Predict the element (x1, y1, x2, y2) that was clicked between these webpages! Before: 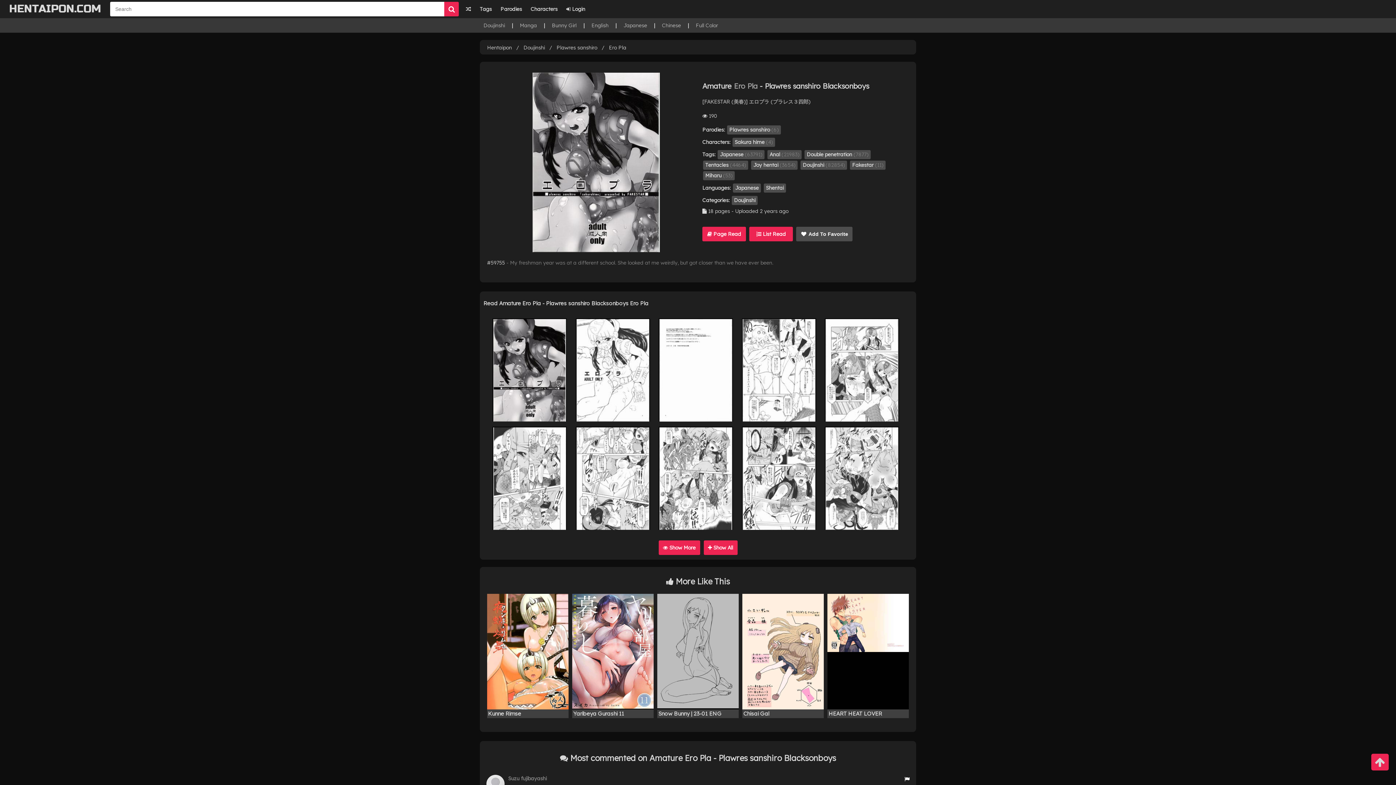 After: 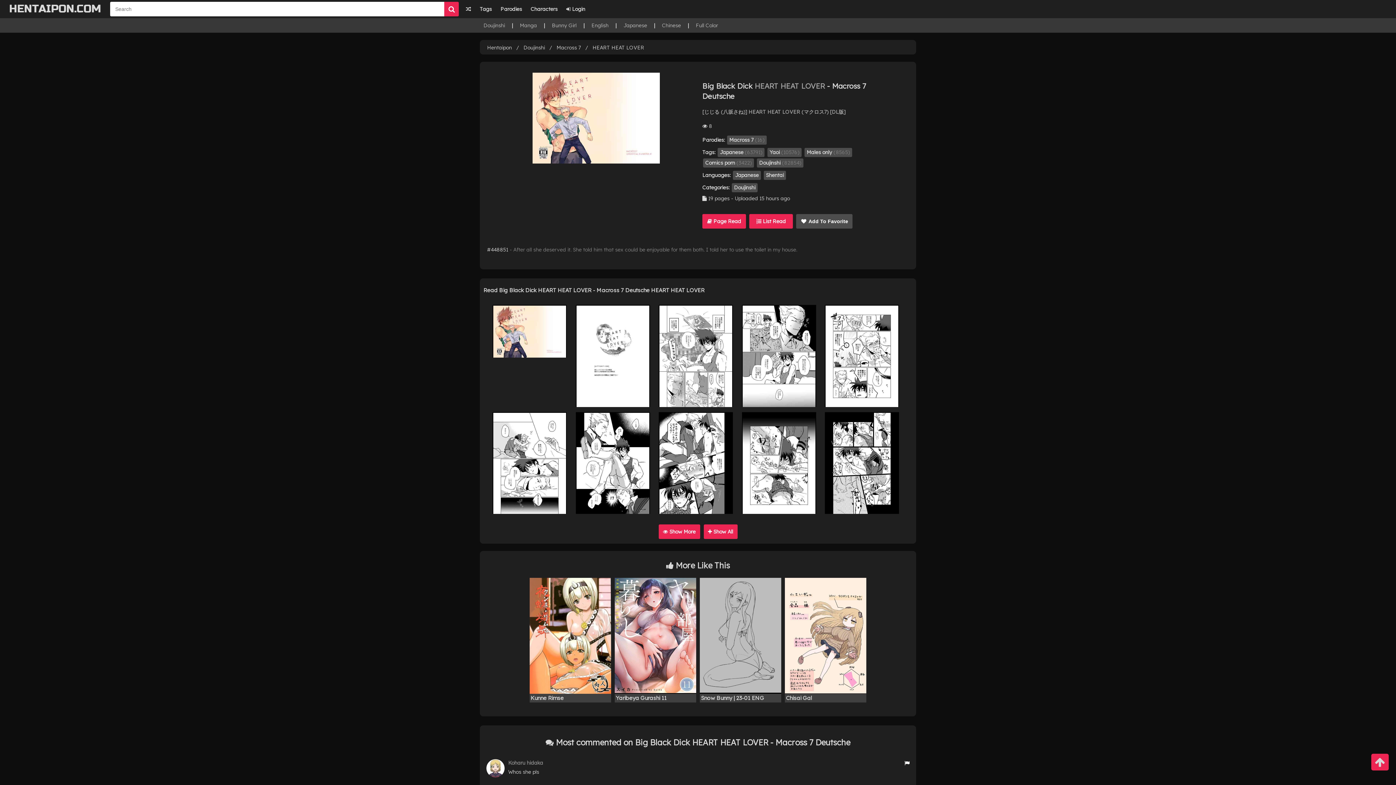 Action: label: HEART HEAT LOVER bbox: (827, 594, 909, 709)